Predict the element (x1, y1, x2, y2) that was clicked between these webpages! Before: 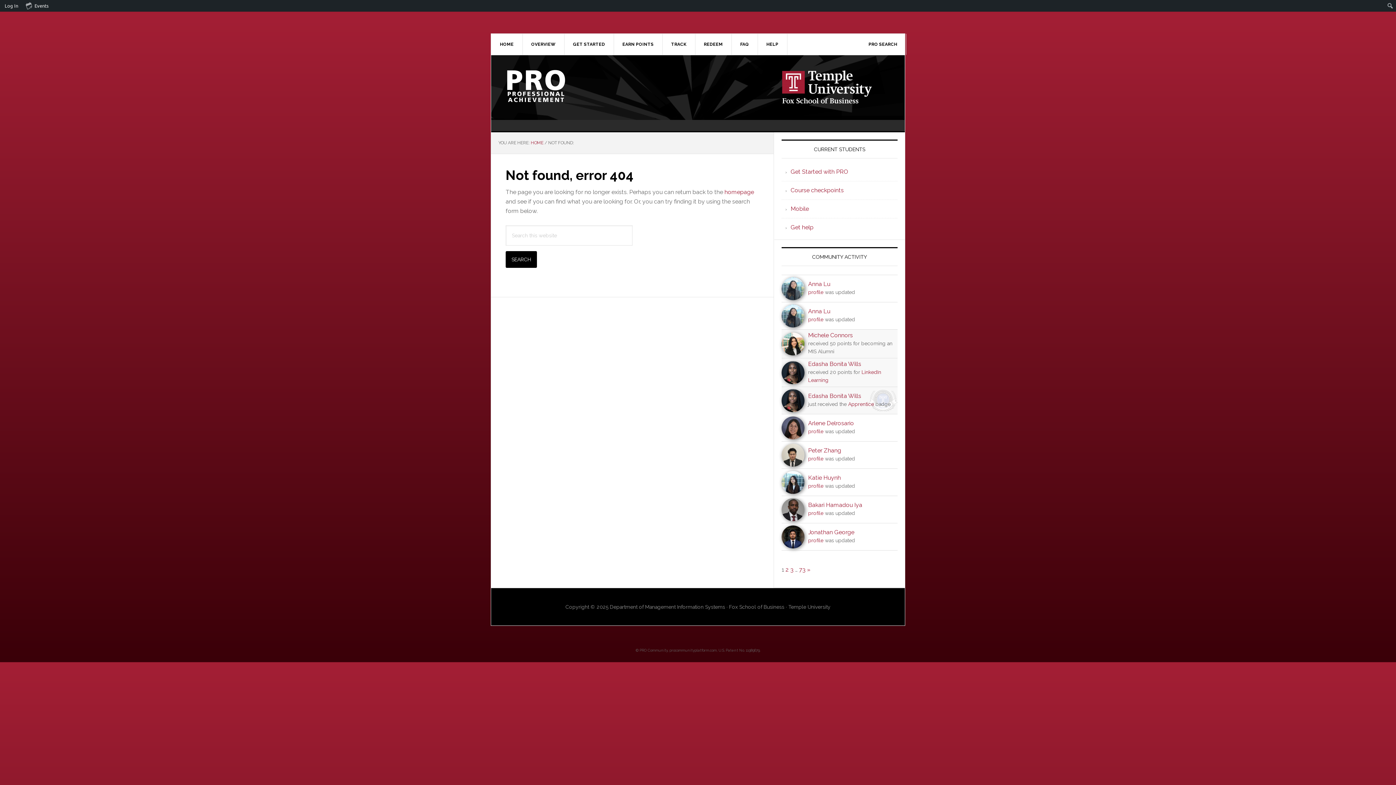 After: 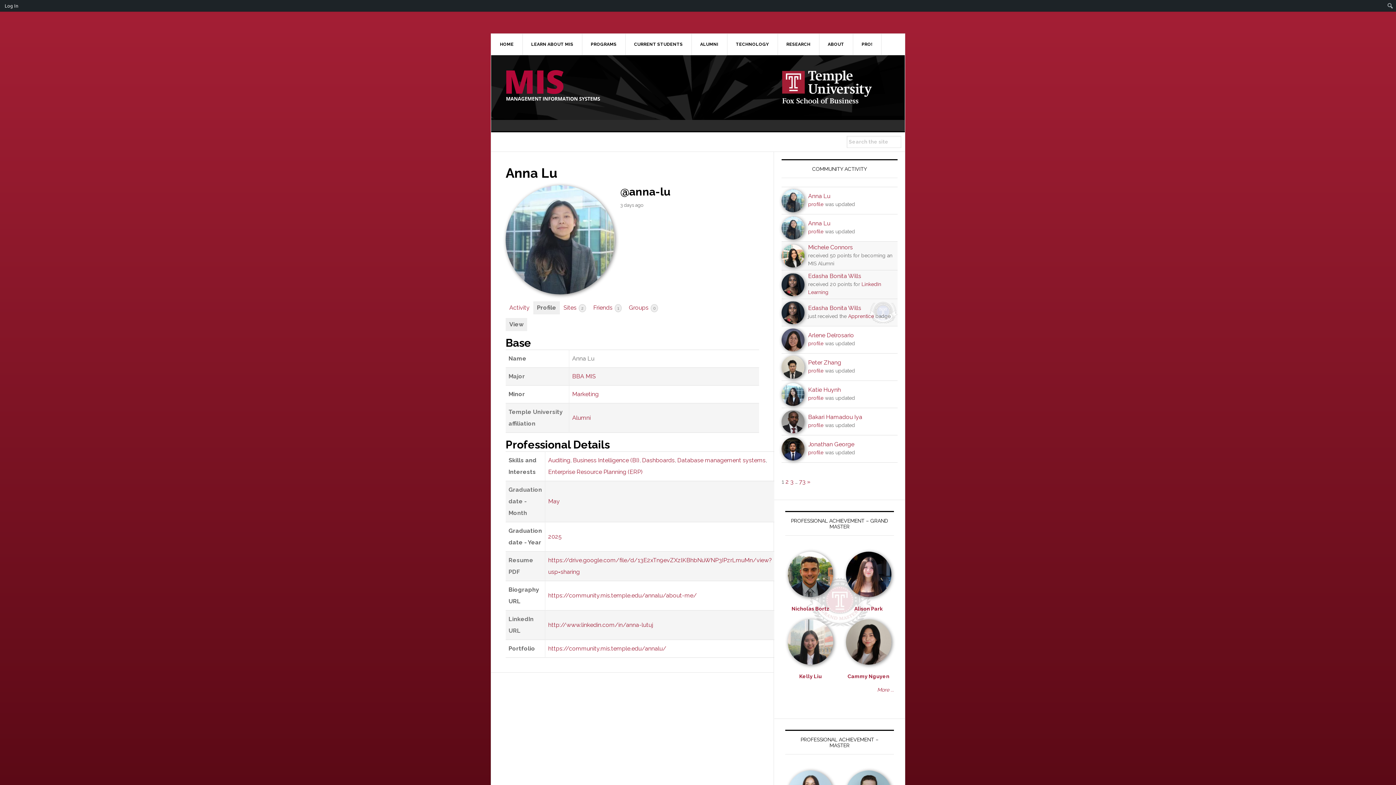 Action: label: profile bbox: (808, 289, 823, 295)